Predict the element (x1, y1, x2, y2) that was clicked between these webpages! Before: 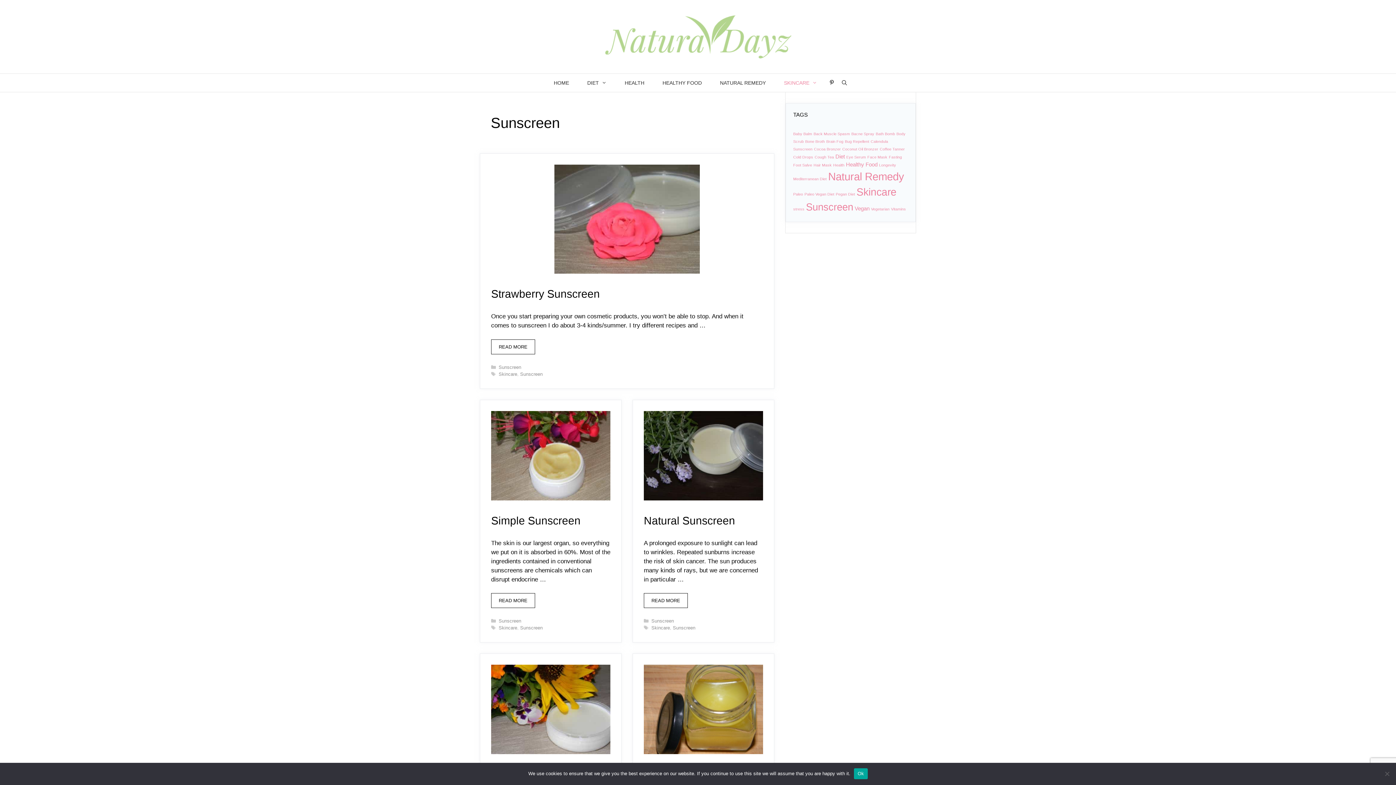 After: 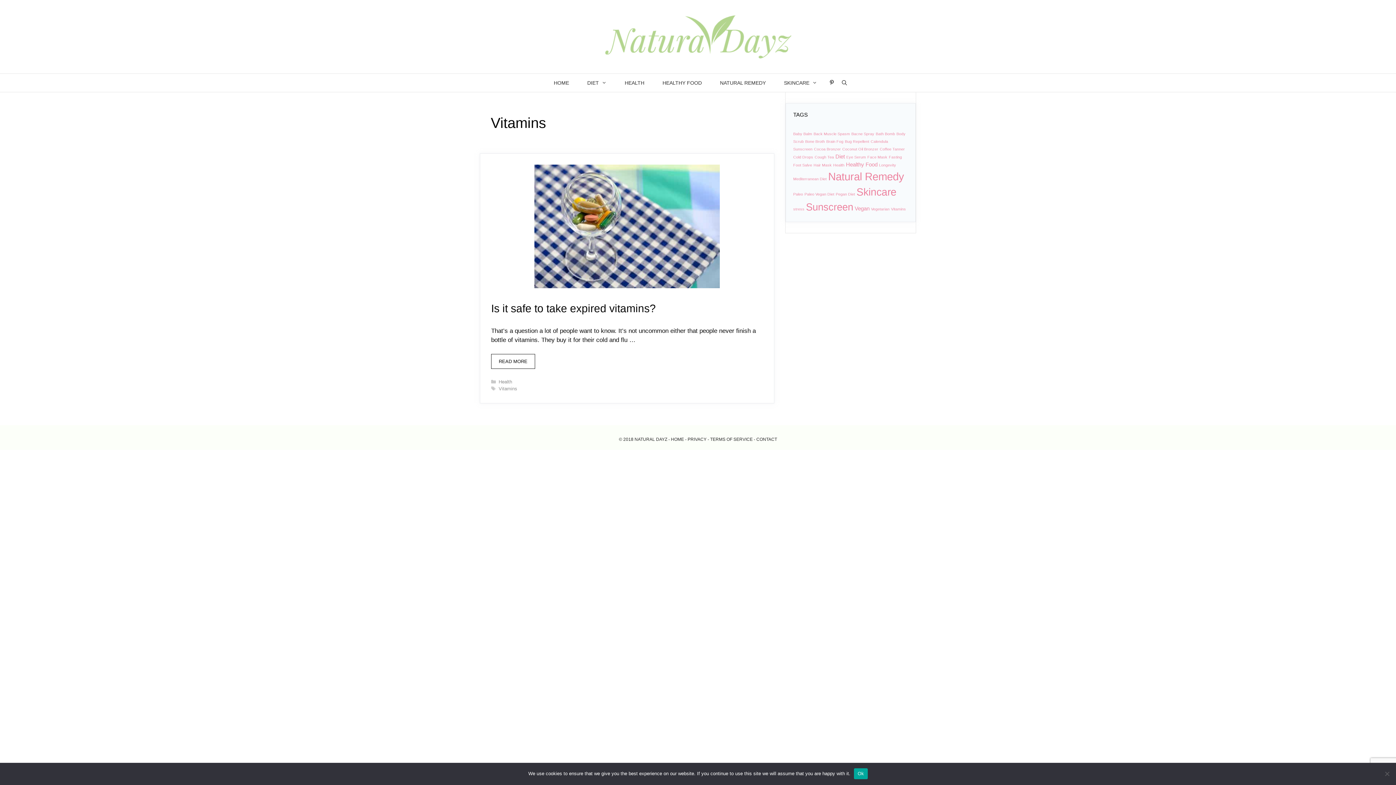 Action: bbox: (891, 206, 906, 211) label: Vitamins (1 item)